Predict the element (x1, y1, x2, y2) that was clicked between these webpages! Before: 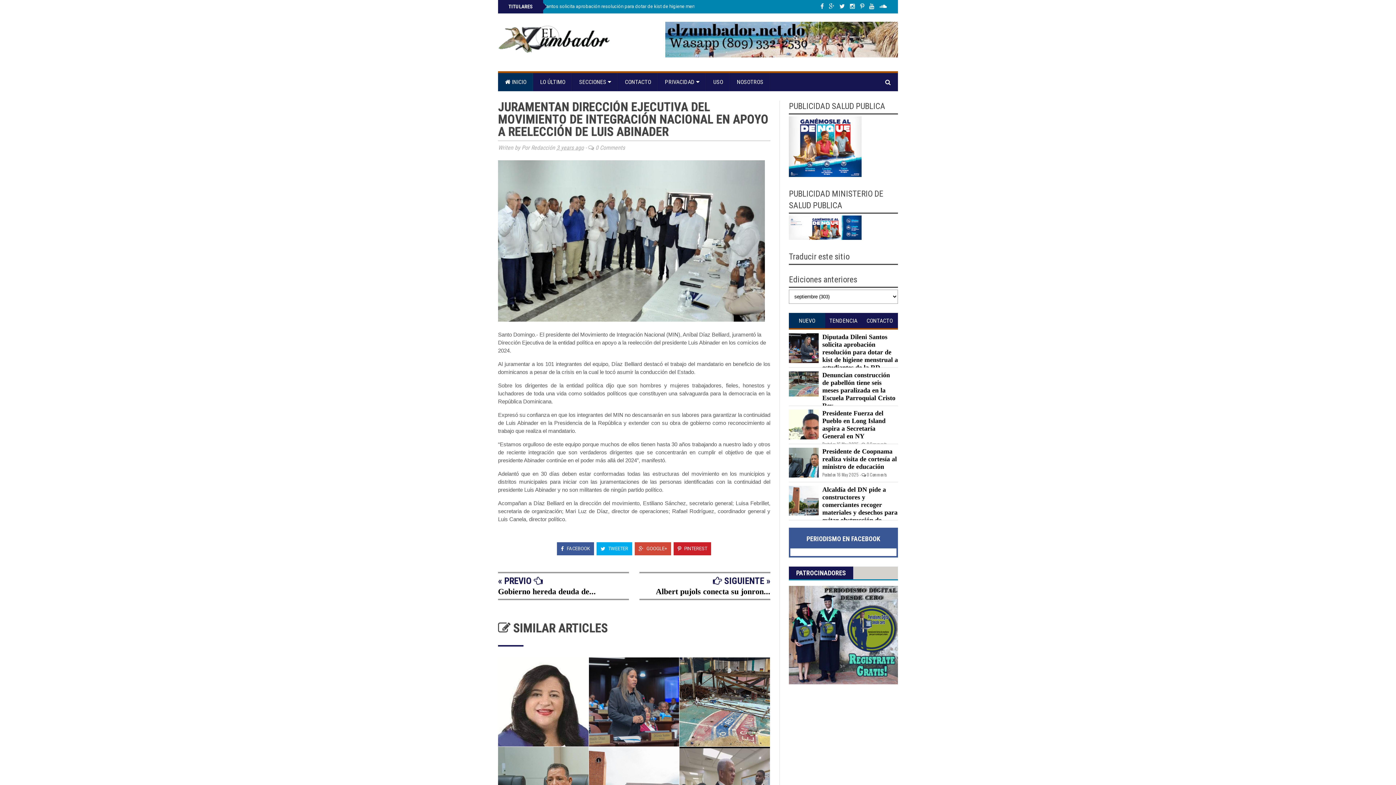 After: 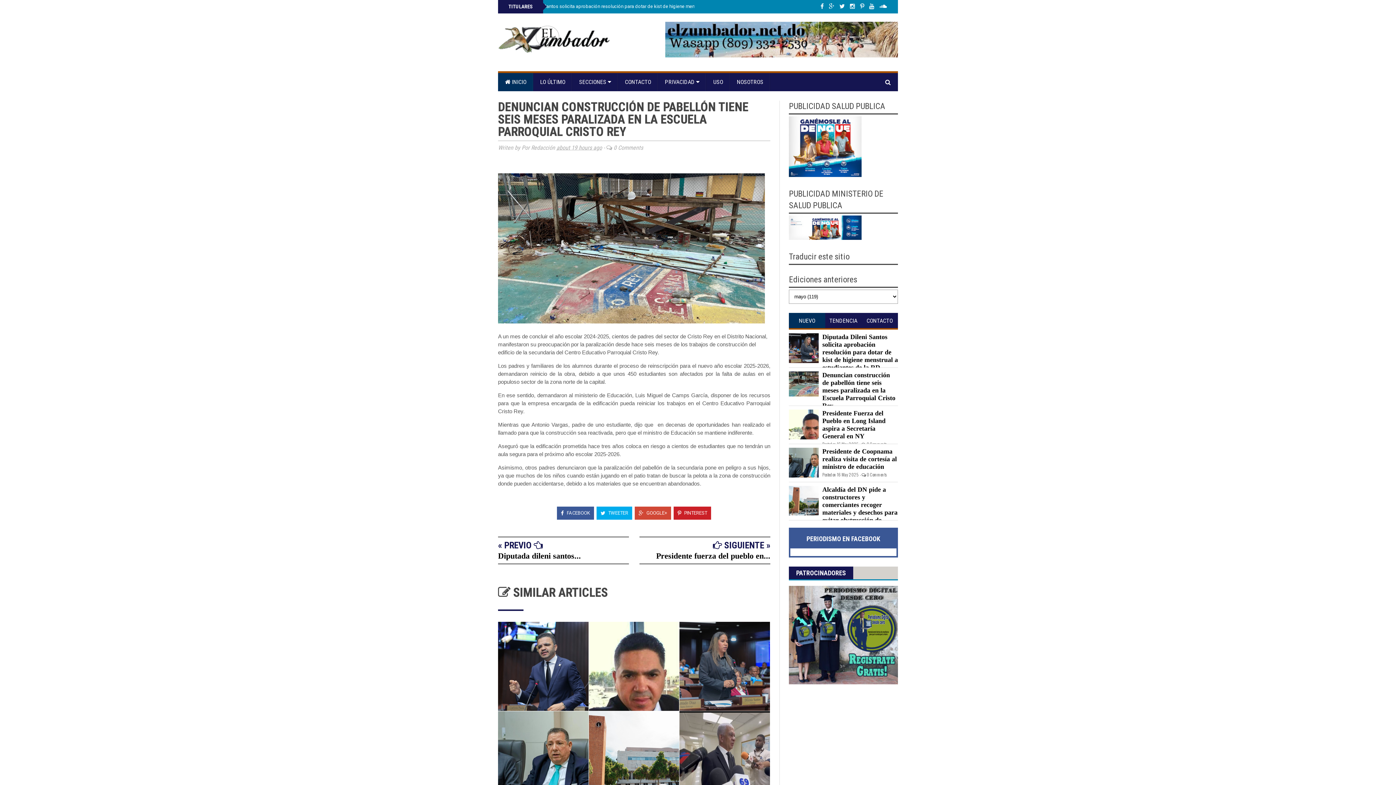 Action: bbox: (679, 657, 770, 746)